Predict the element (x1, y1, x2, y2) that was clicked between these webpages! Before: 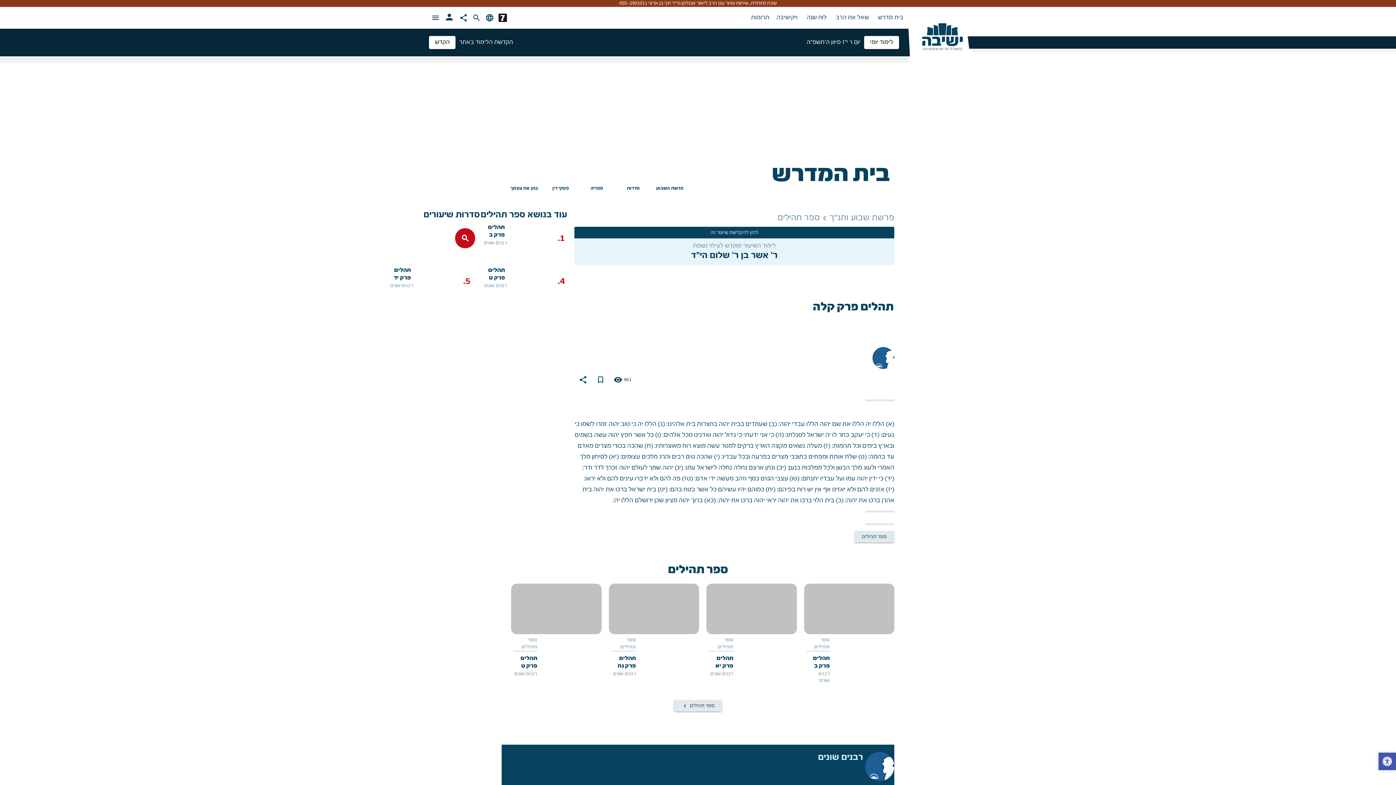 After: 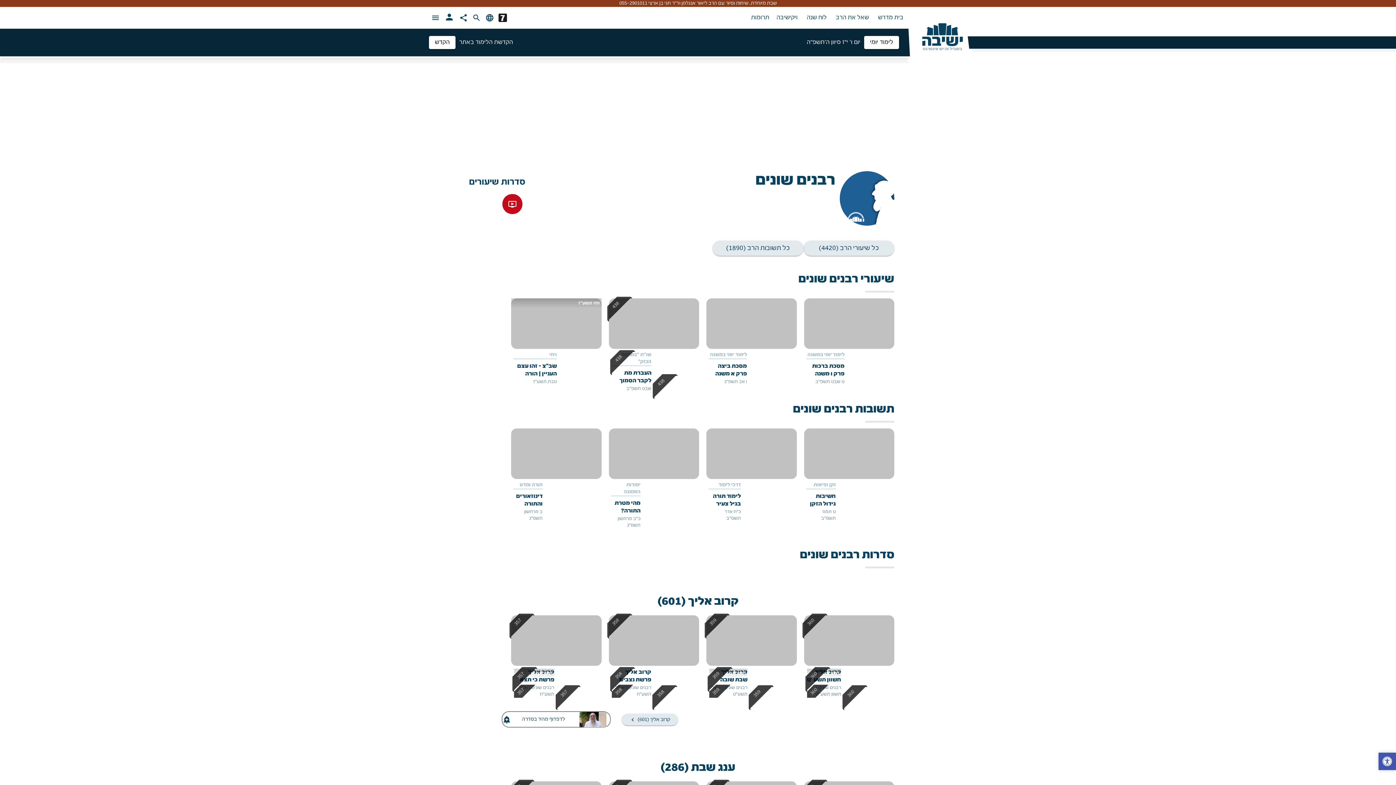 Action: label: רבנים שונים bbox: (710, 671, 733, 677)